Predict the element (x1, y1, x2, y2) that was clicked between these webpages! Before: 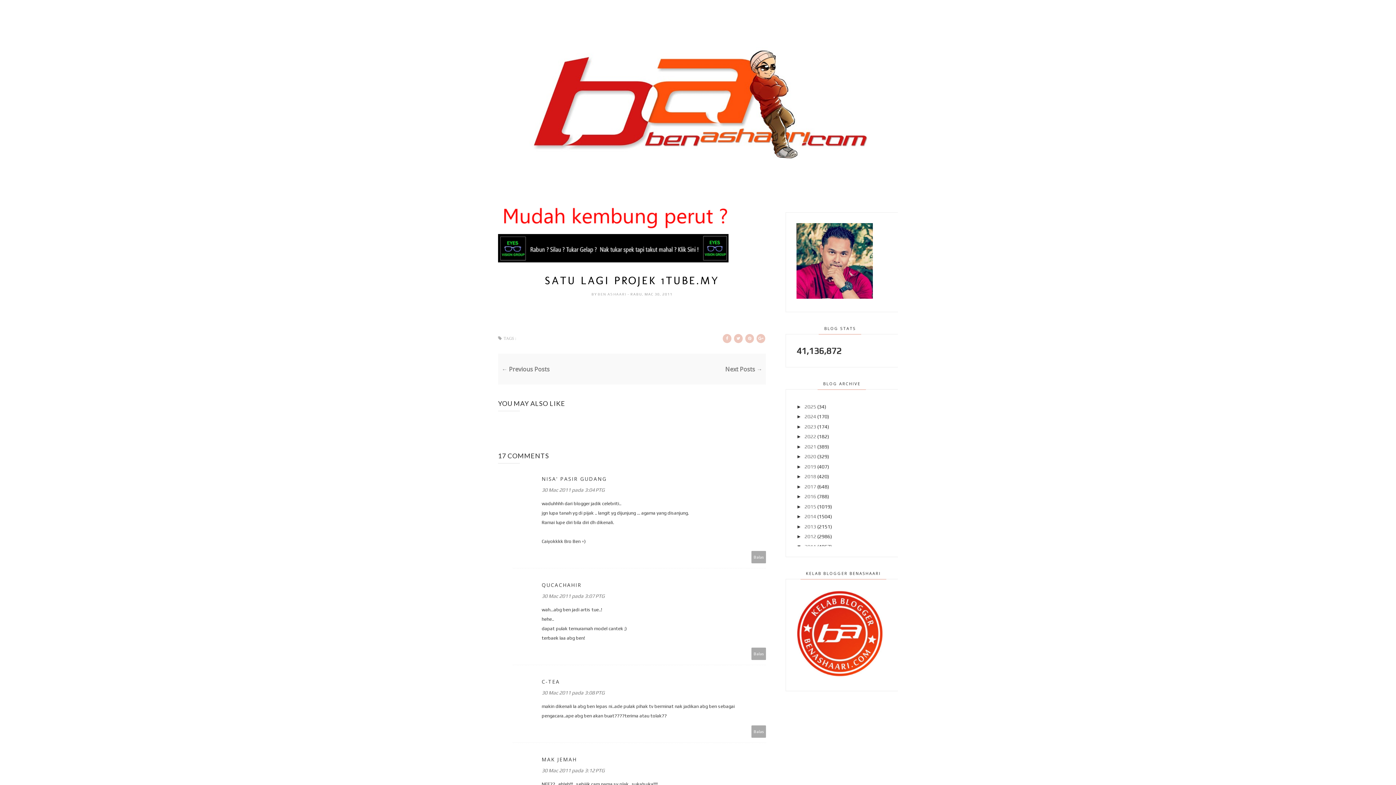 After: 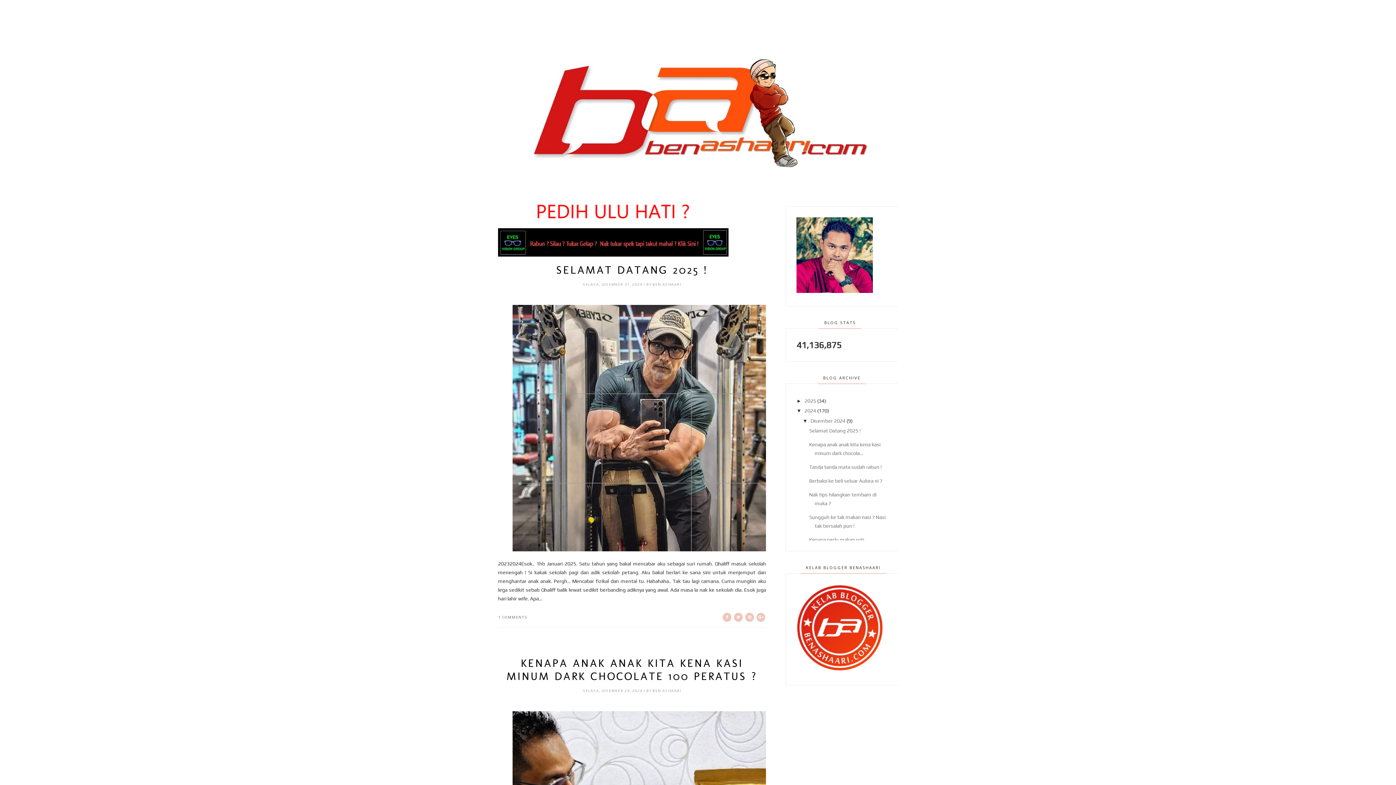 Action: bbox: (804, 413, 816, 419) label: 2024